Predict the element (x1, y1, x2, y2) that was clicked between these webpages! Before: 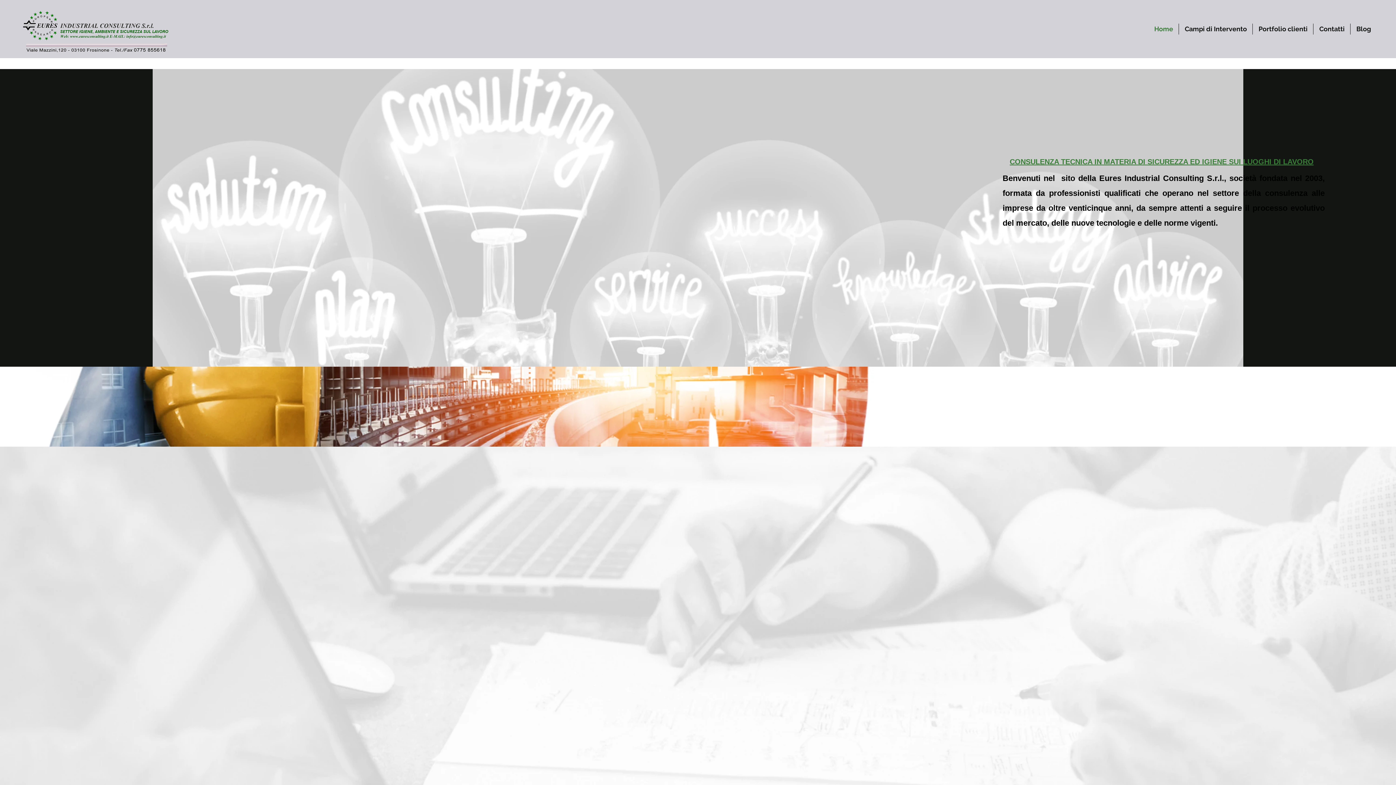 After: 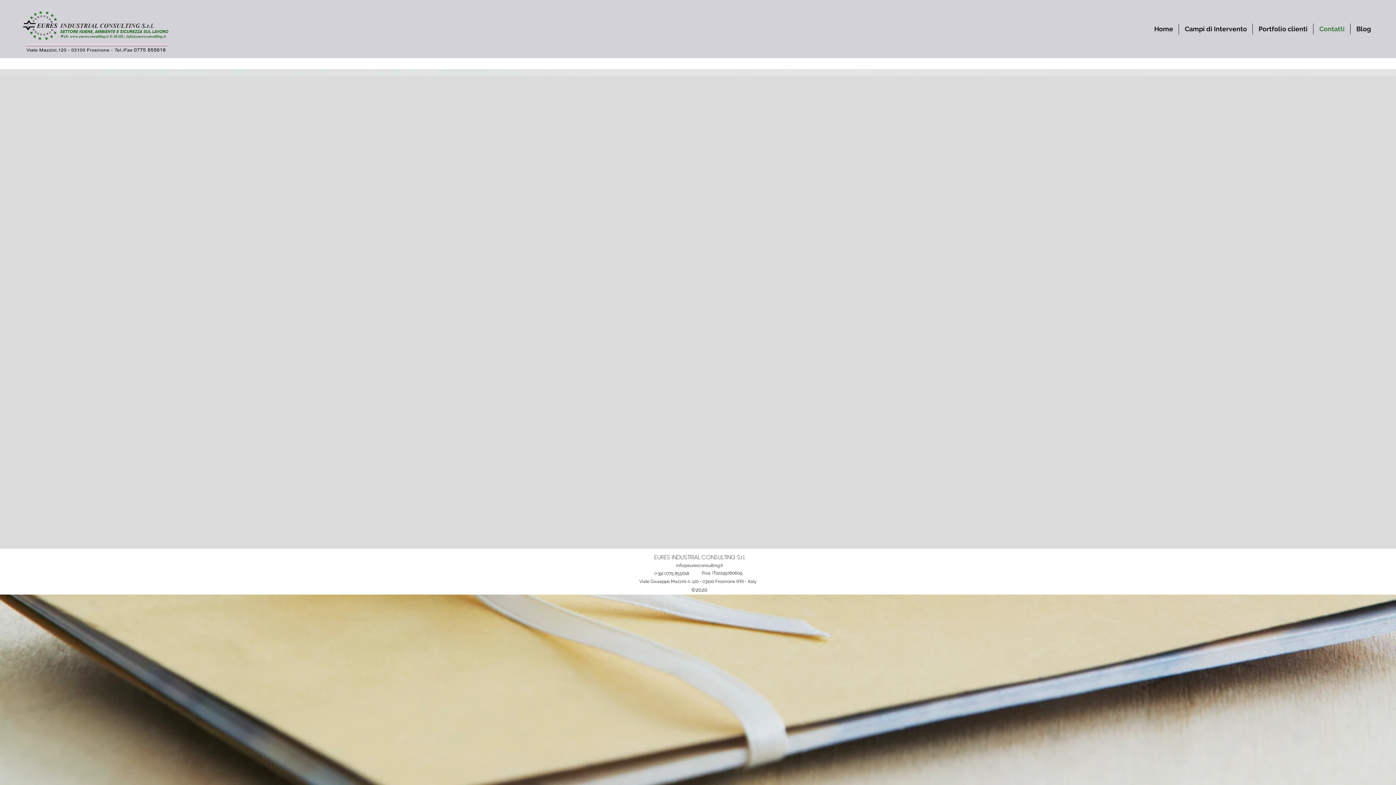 Action: bbox: (855, 387, 899, 408) label: Contatti